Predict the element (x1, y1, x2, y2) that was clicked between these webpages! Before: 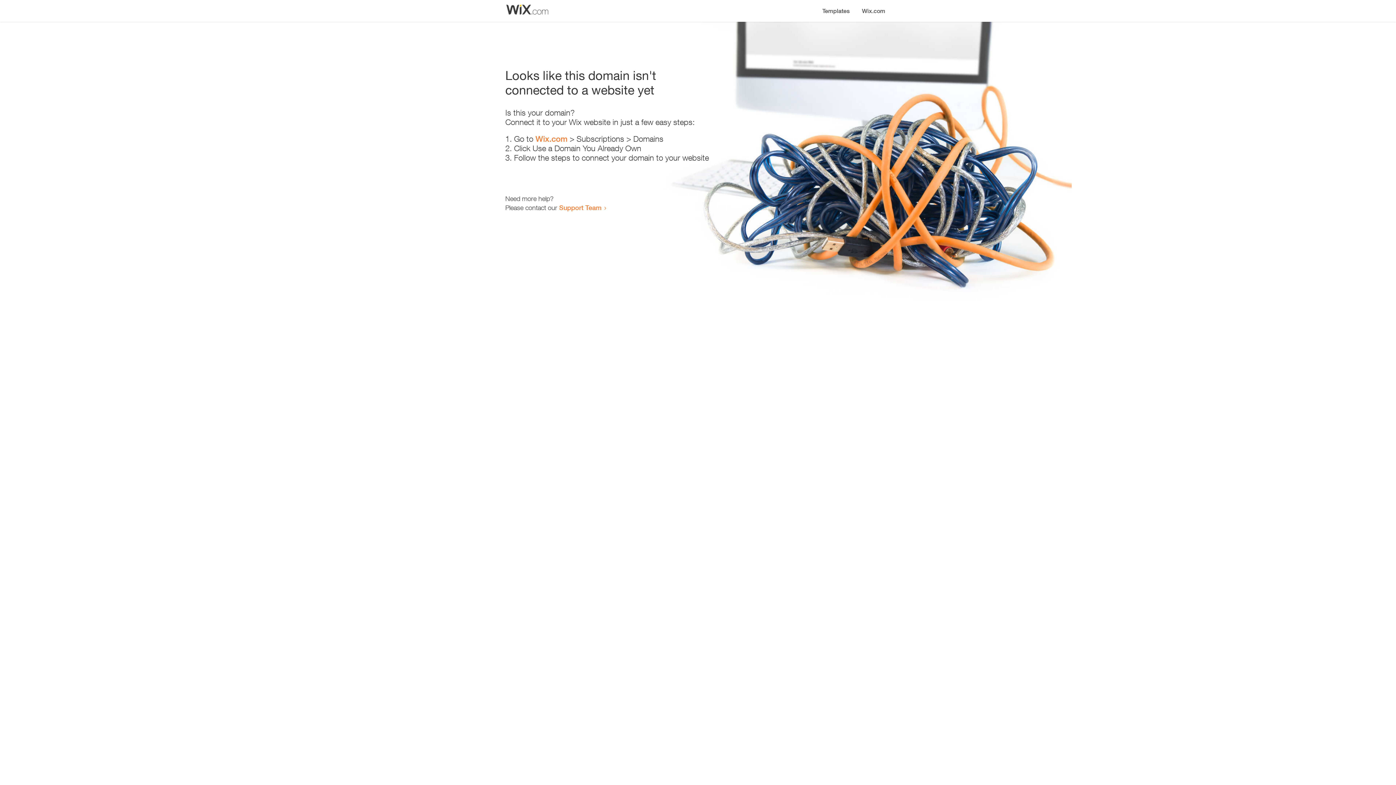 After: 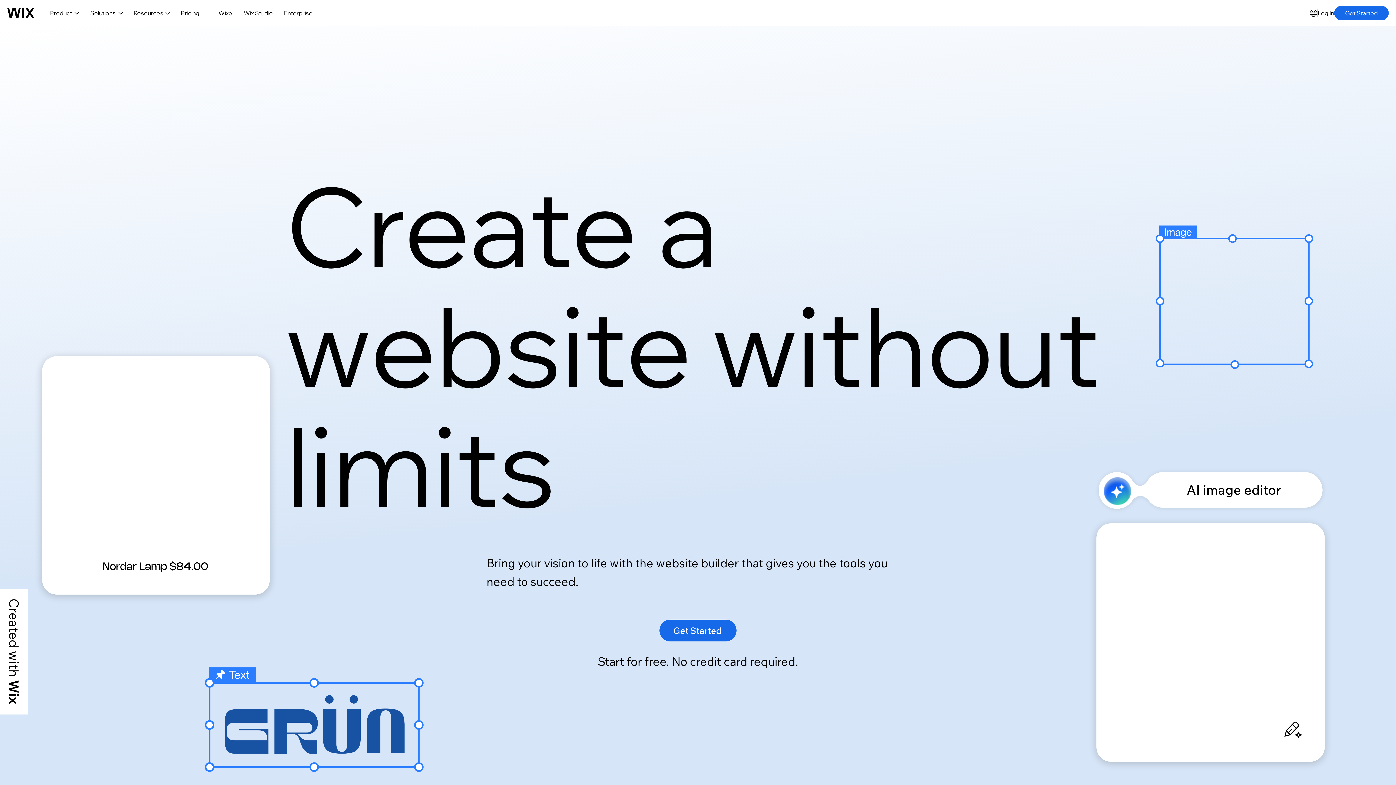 Action: bbox: (856, 0, 890, 14) label: Wix.com